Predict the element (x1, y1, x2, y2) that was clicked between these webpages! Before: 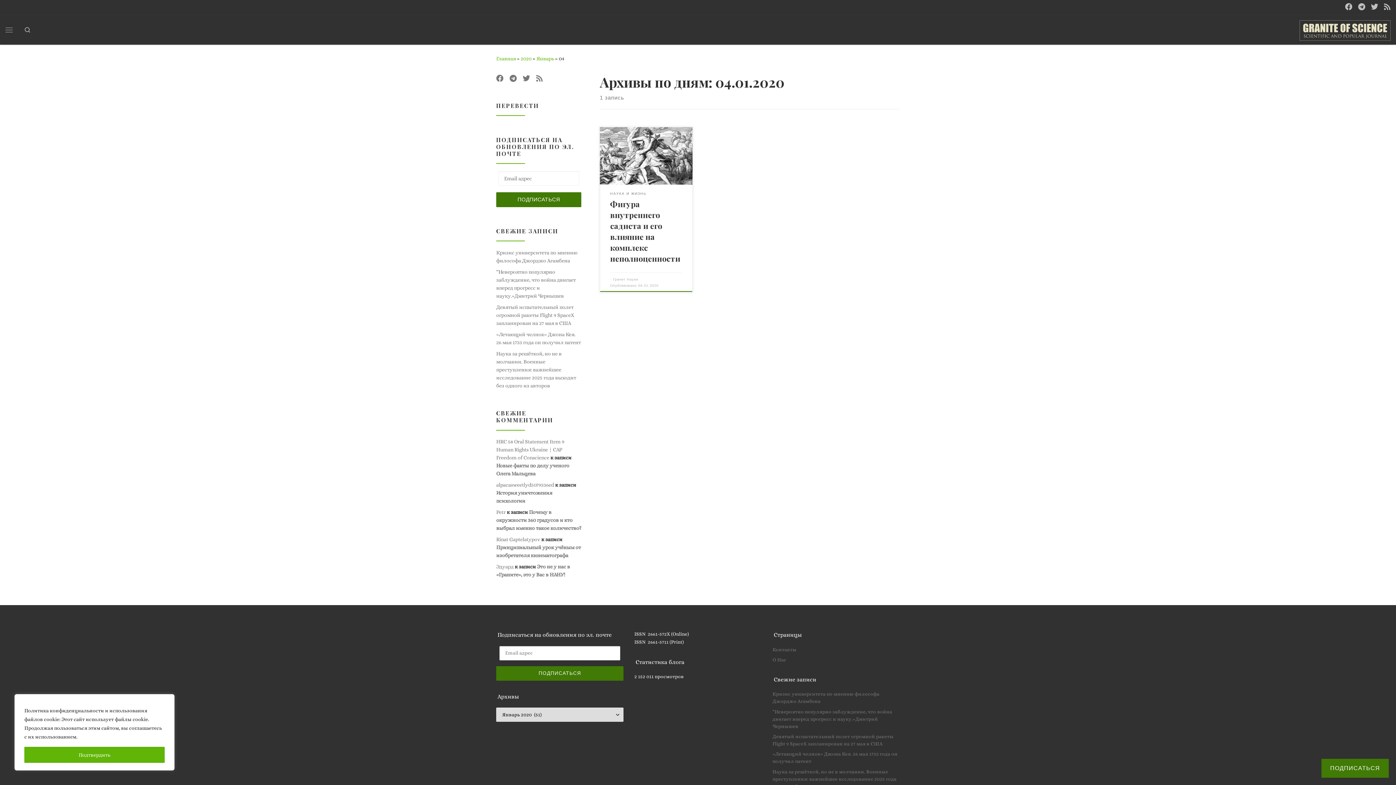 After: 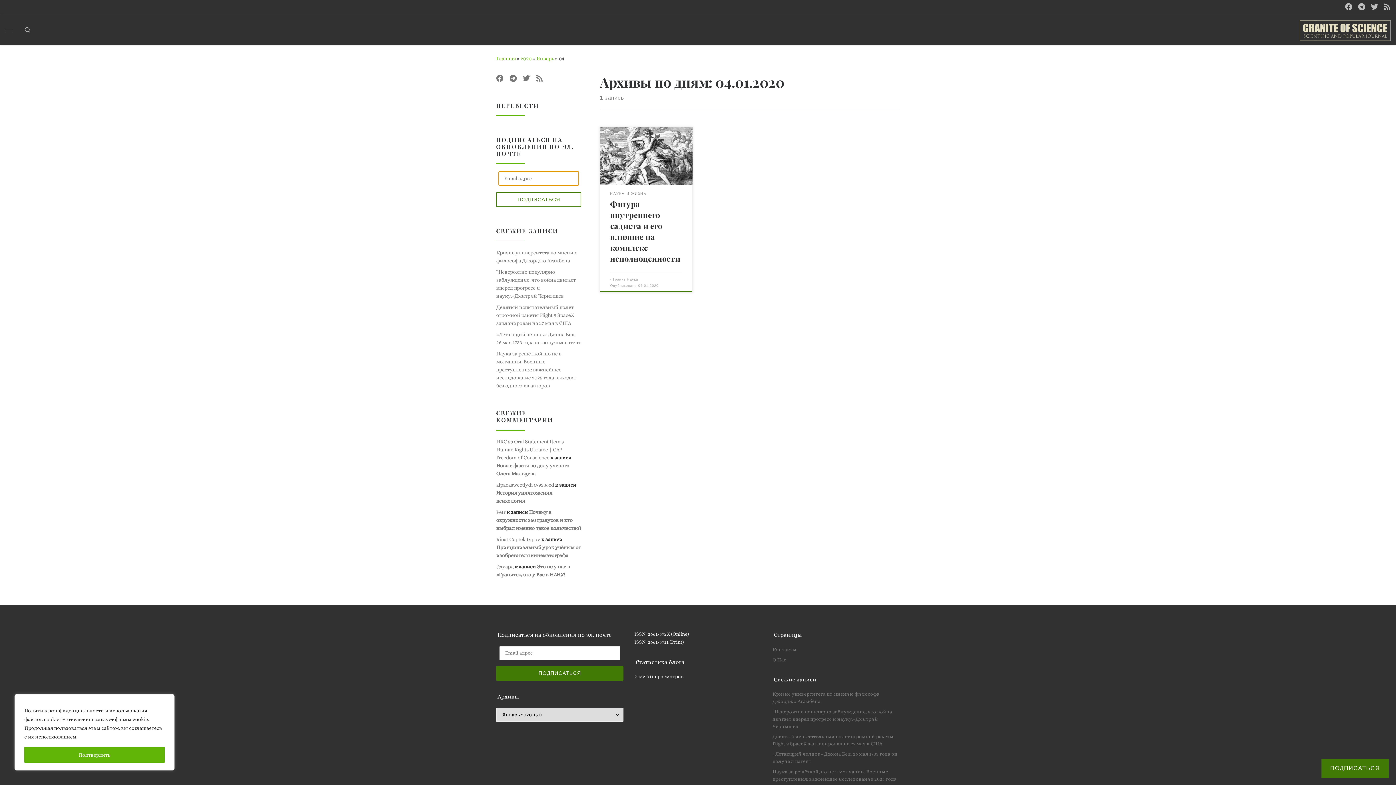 Action: label: ПОДПИСАТЬСЯ bbox: (496, 189, 581, 204)